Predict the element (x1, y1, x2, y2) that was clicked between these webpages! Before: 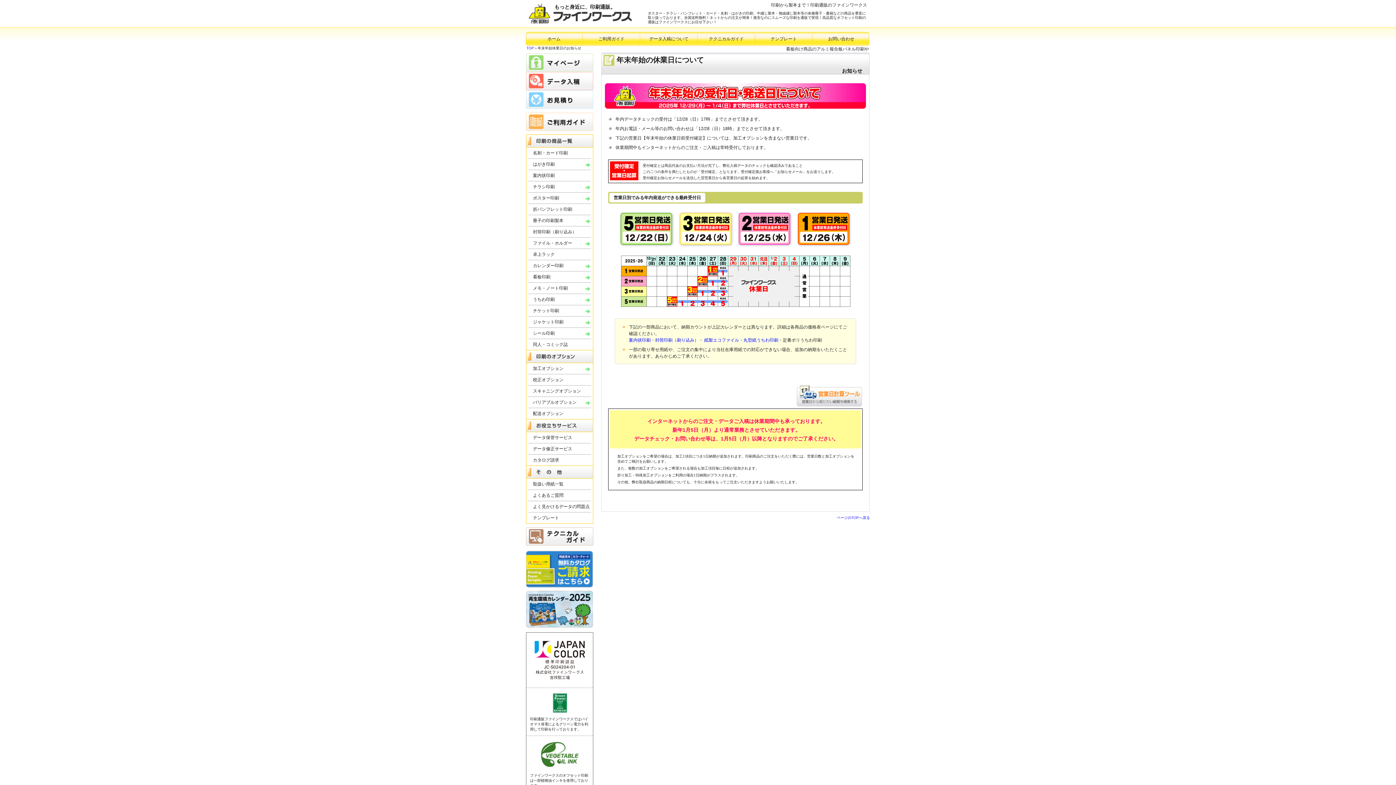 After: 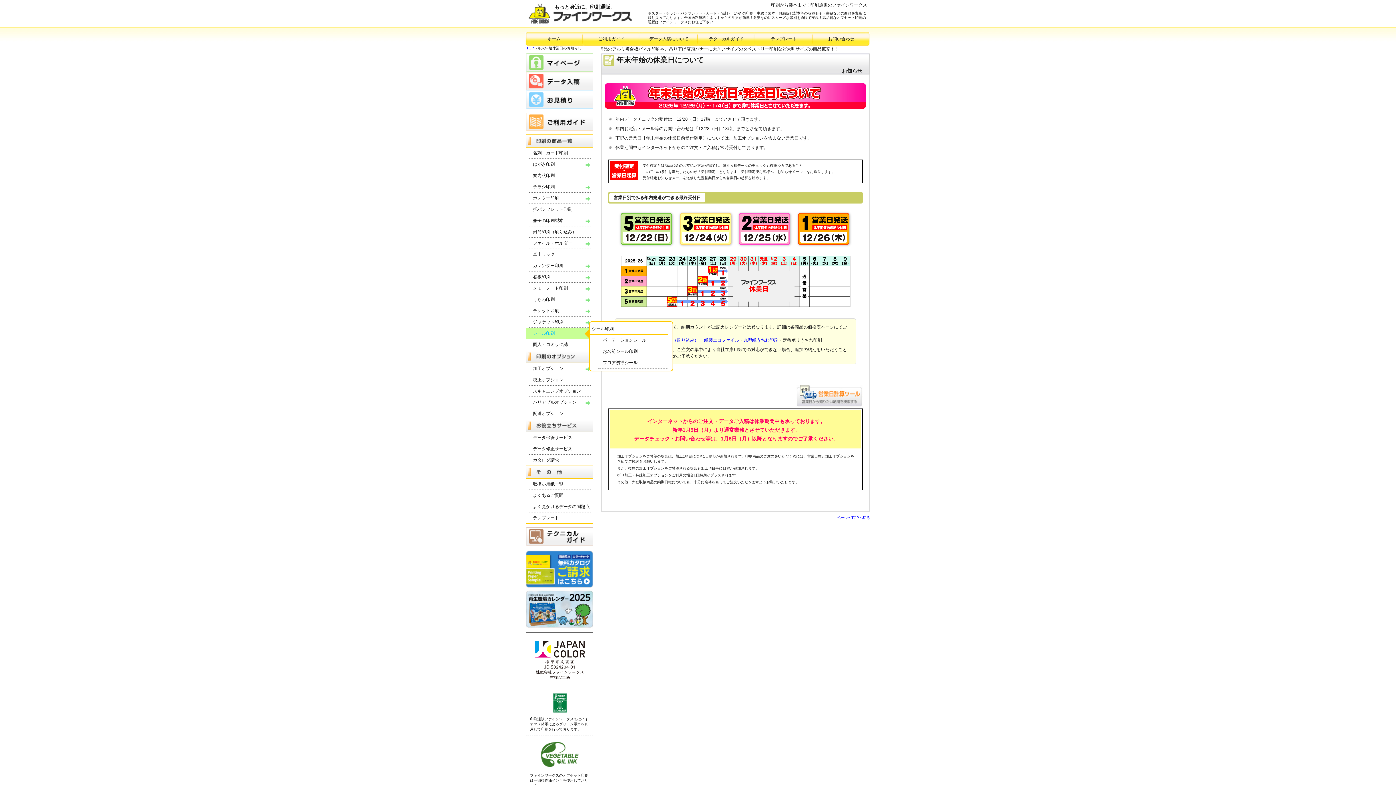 Action: label: シール印刷 bbox: (528, 328, 590, 339)